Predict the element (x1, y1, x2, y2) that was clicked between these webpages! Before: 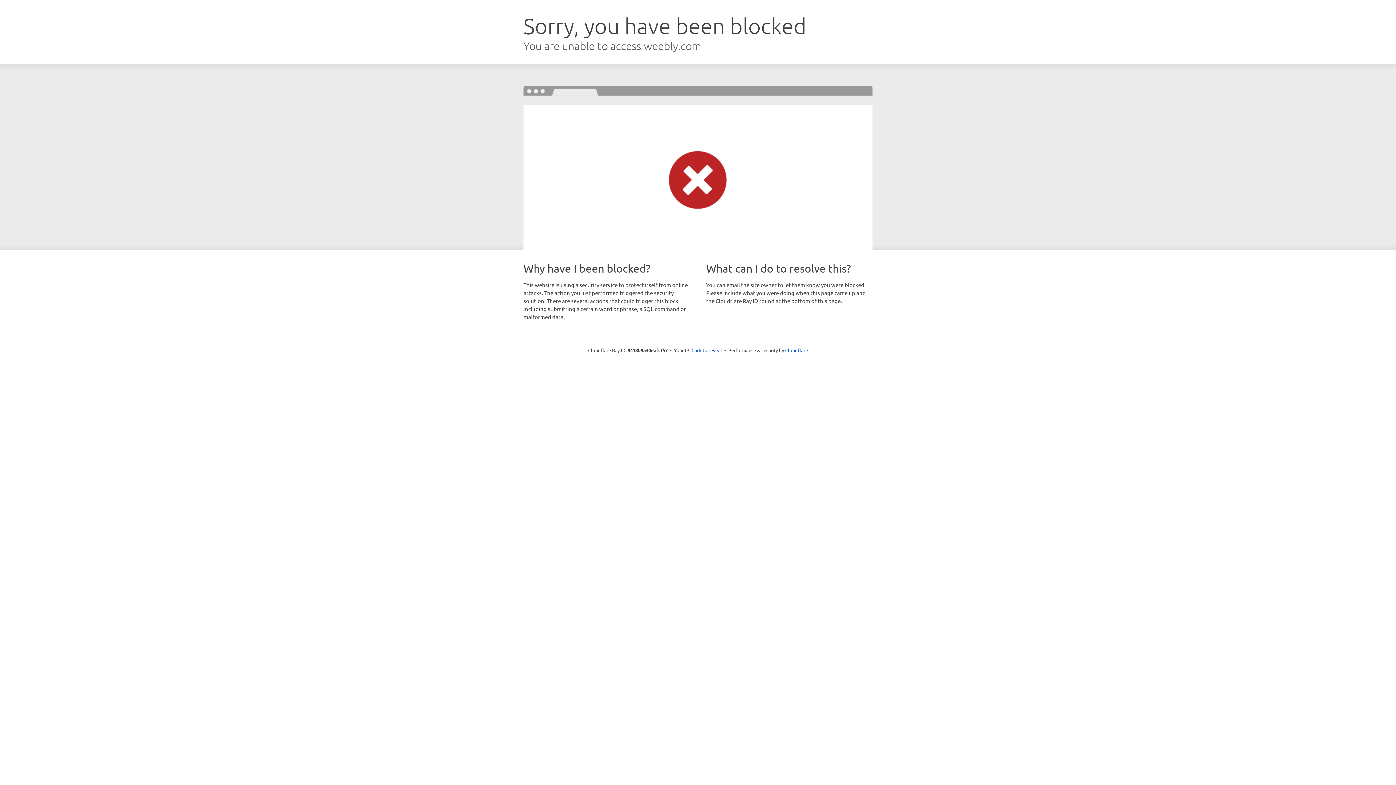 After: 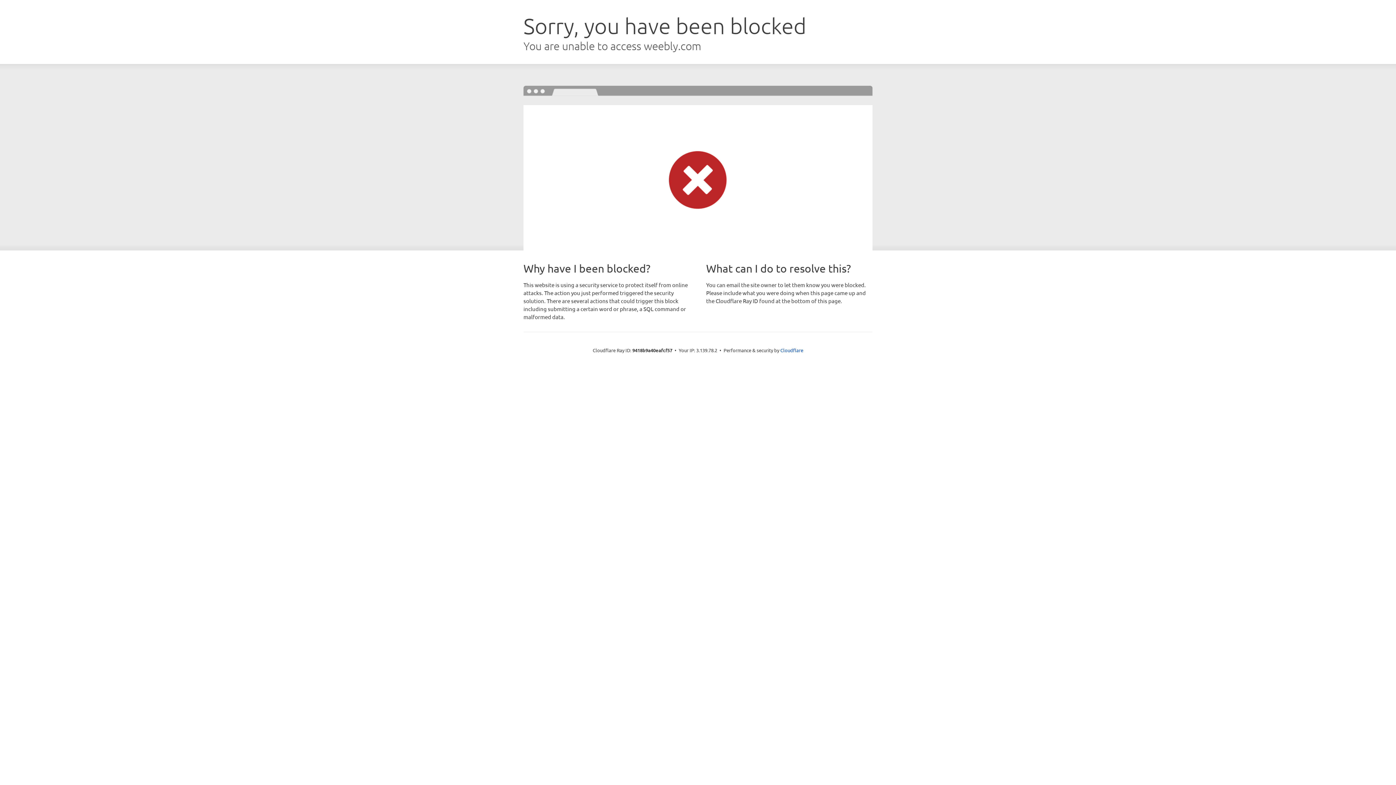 Action: bbox: (691, 346, 722, 353) label: Click to reveal